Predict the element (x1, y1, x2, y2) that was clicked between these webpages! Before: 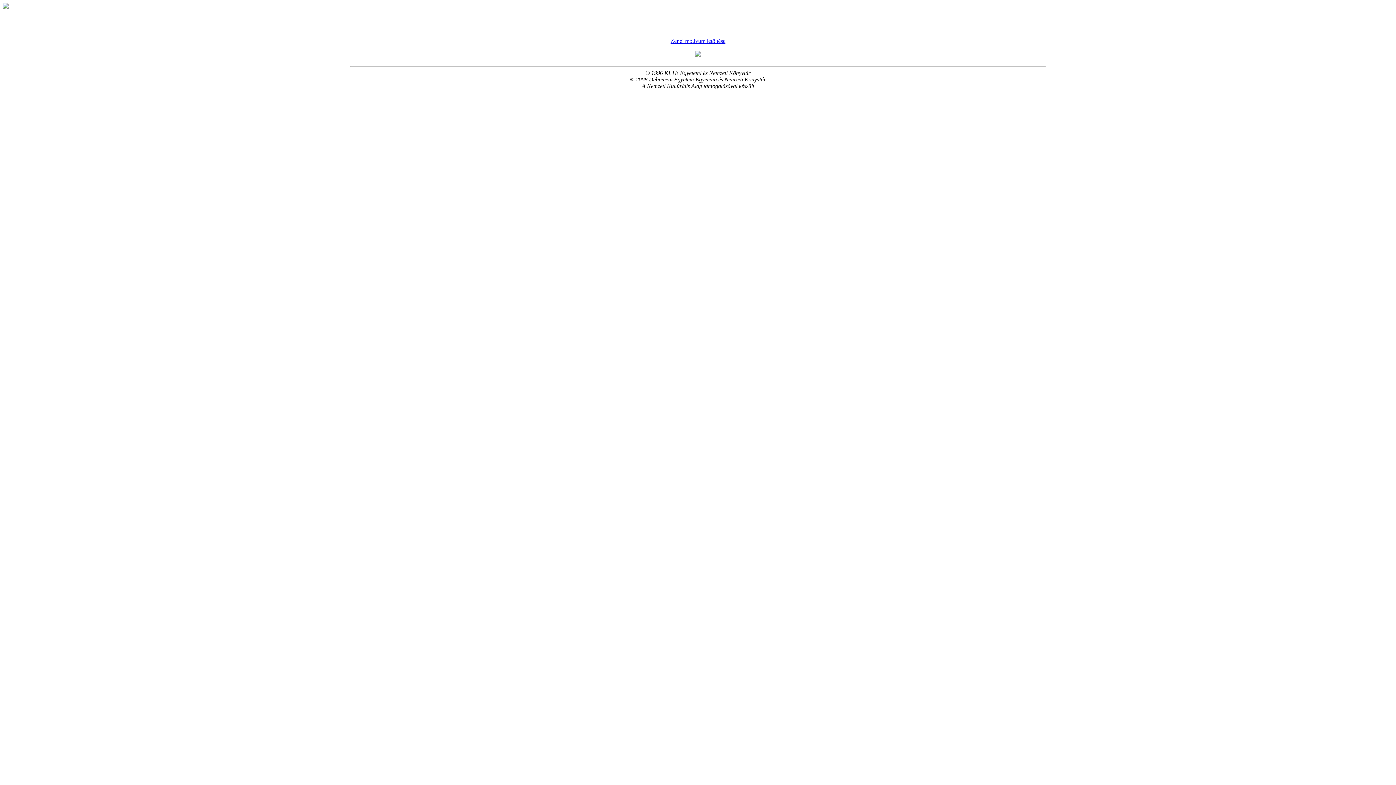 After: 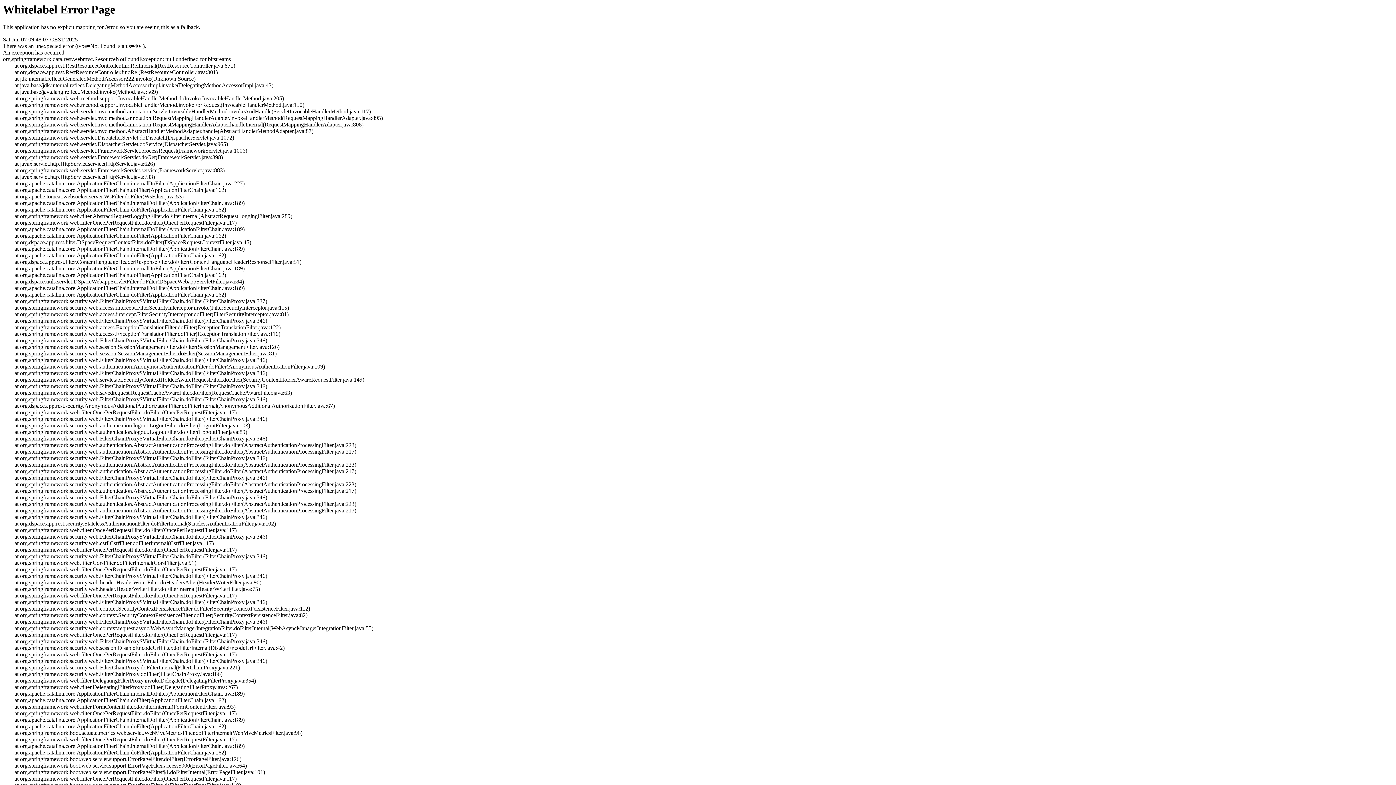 Action: label: Zenei motívum letöltése bbox: (670, 37, 725, 44)